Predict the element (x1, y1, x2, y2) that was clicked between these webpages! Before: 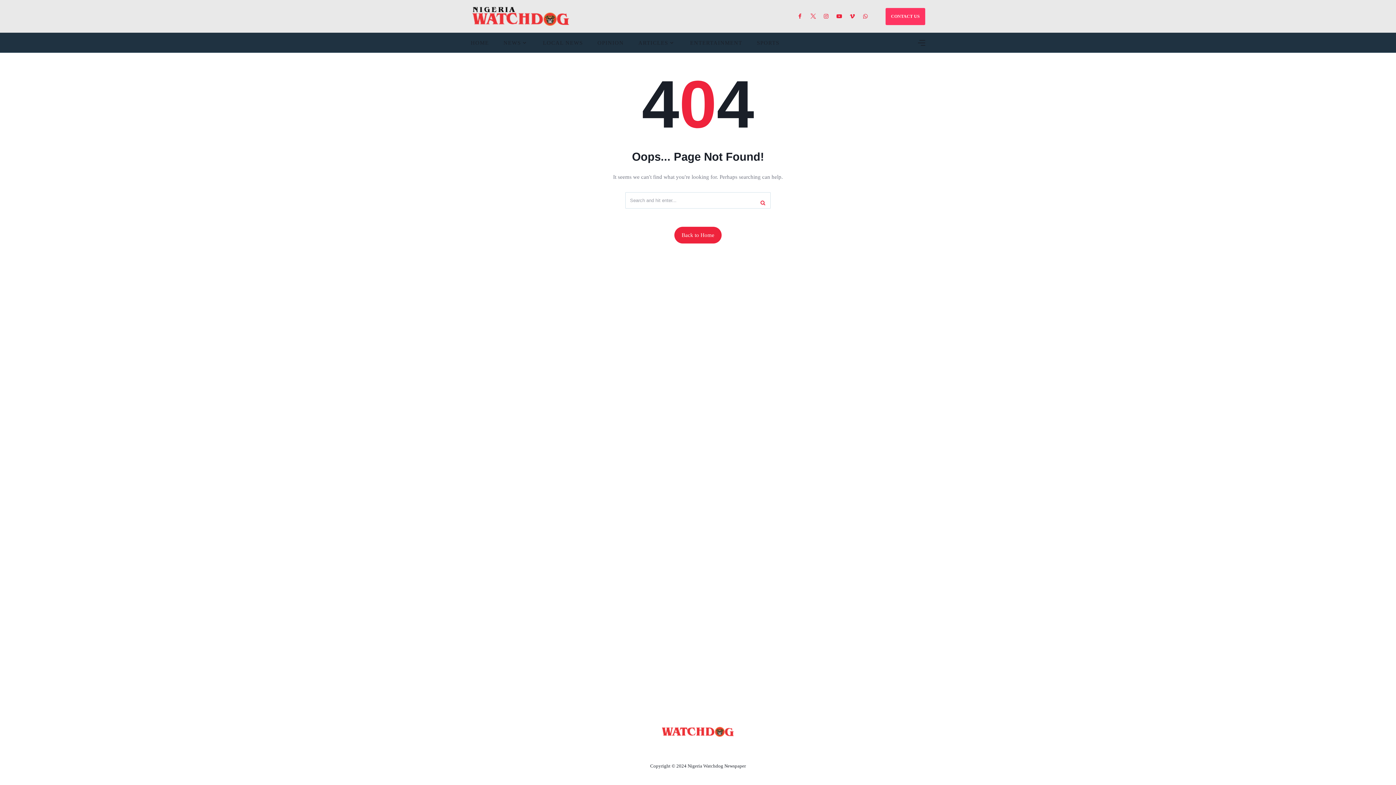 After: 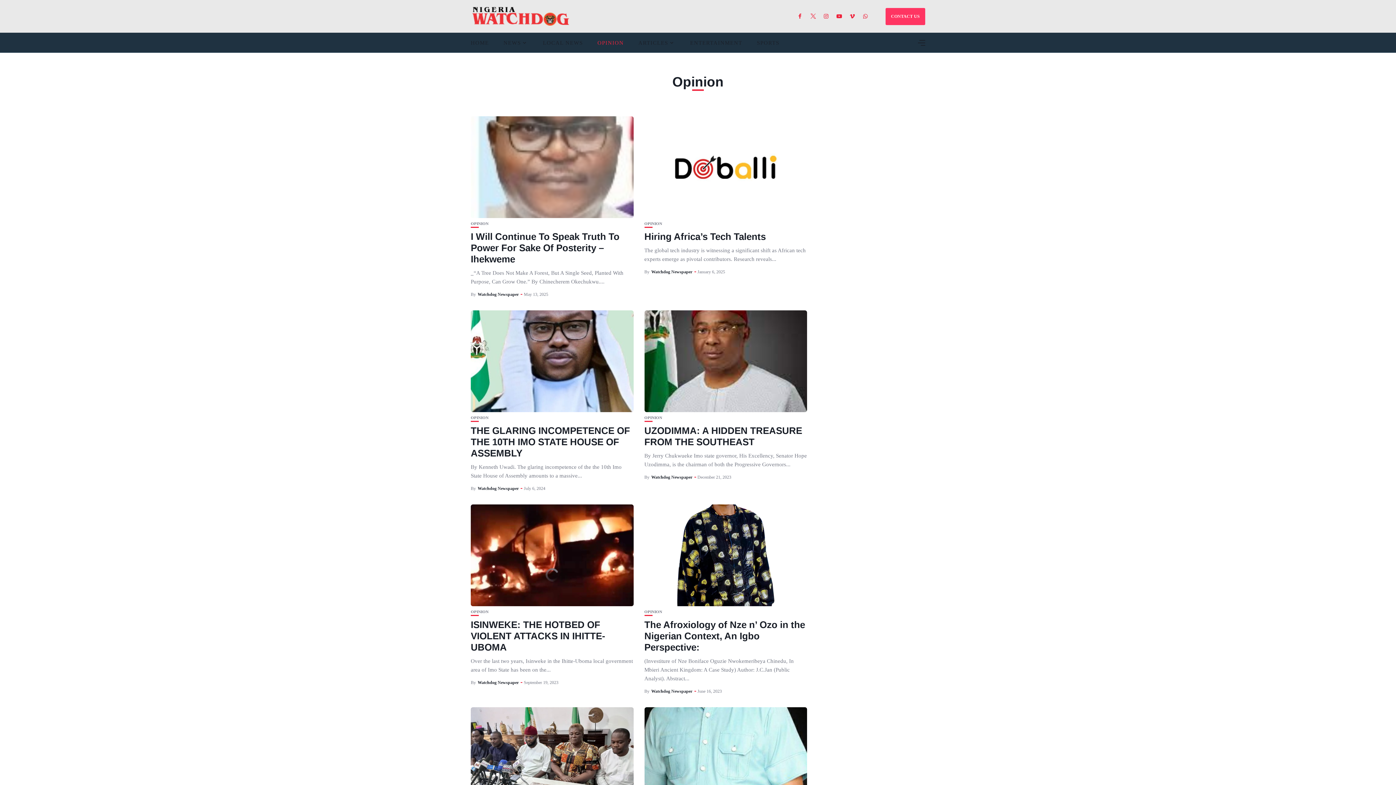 Action: label: OPINION bbox: (597, 32, 624, 52)